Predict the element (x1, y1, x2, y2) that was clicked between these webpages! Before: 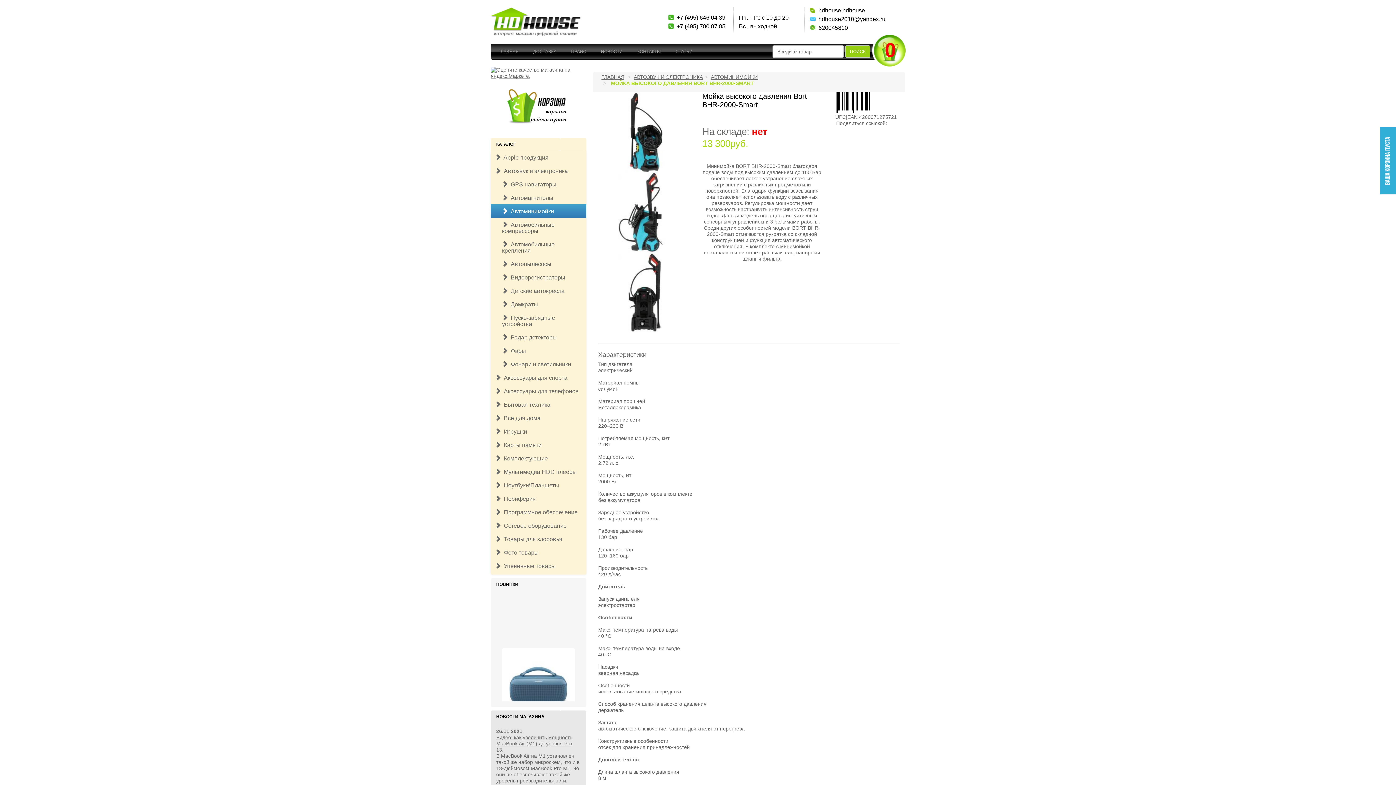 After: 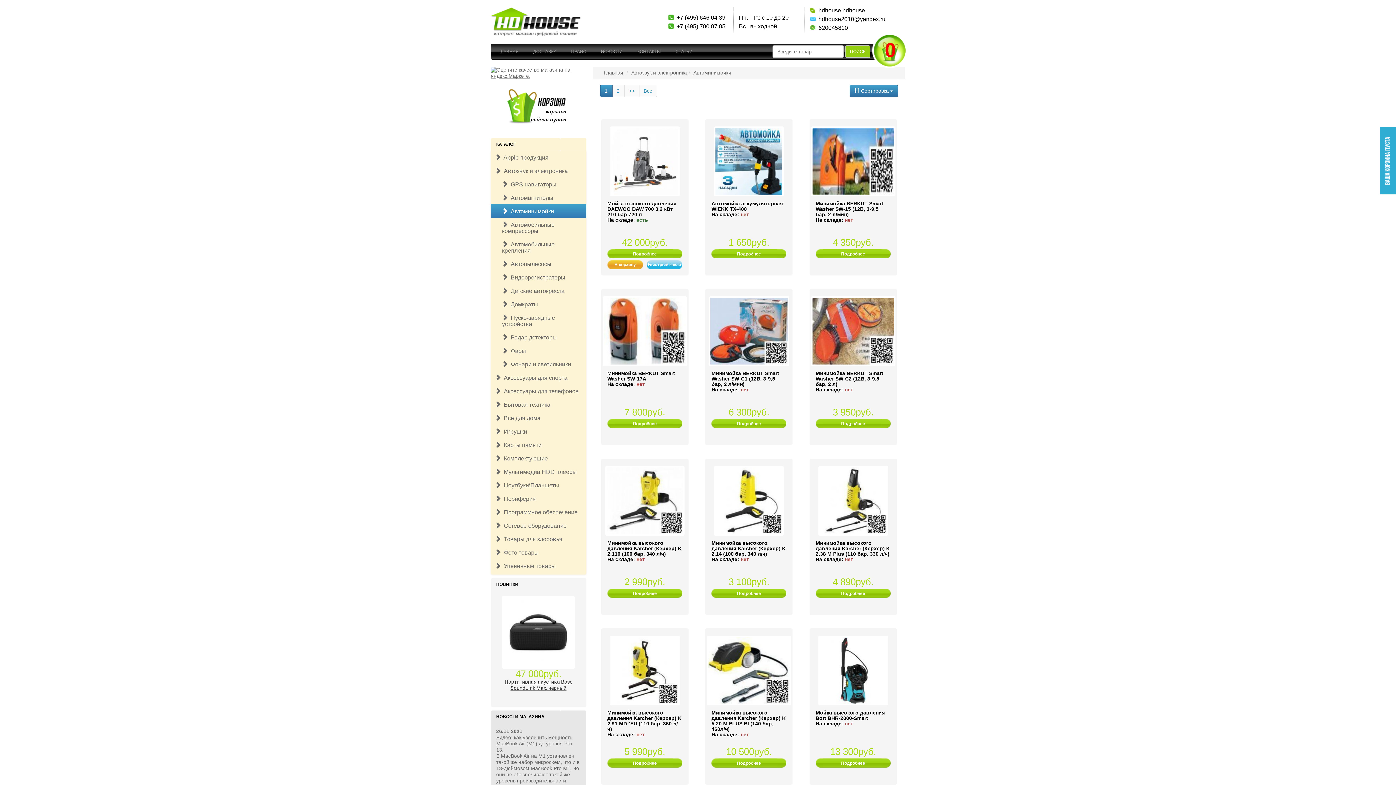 Action: bbox: (490, 204, 586, 218) label:   Автоминимойки